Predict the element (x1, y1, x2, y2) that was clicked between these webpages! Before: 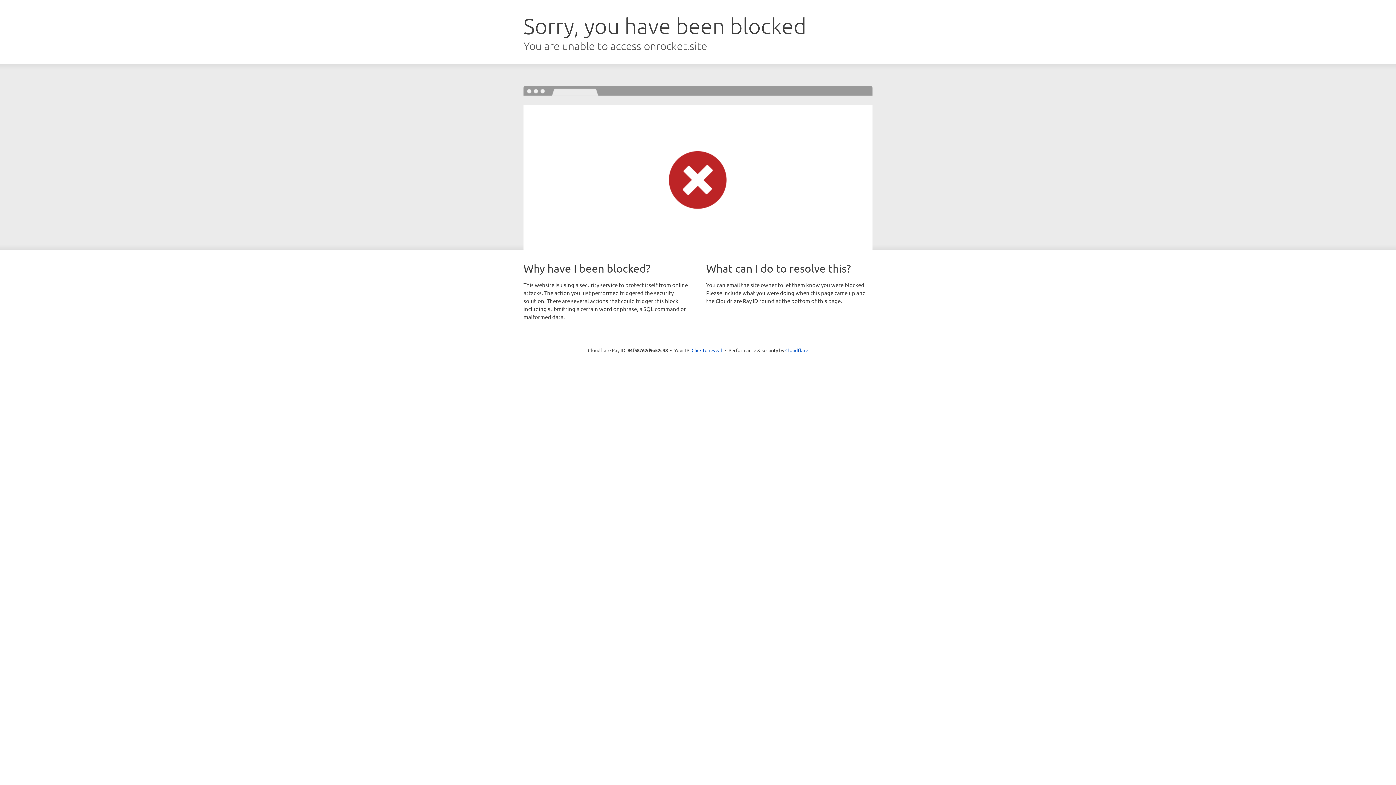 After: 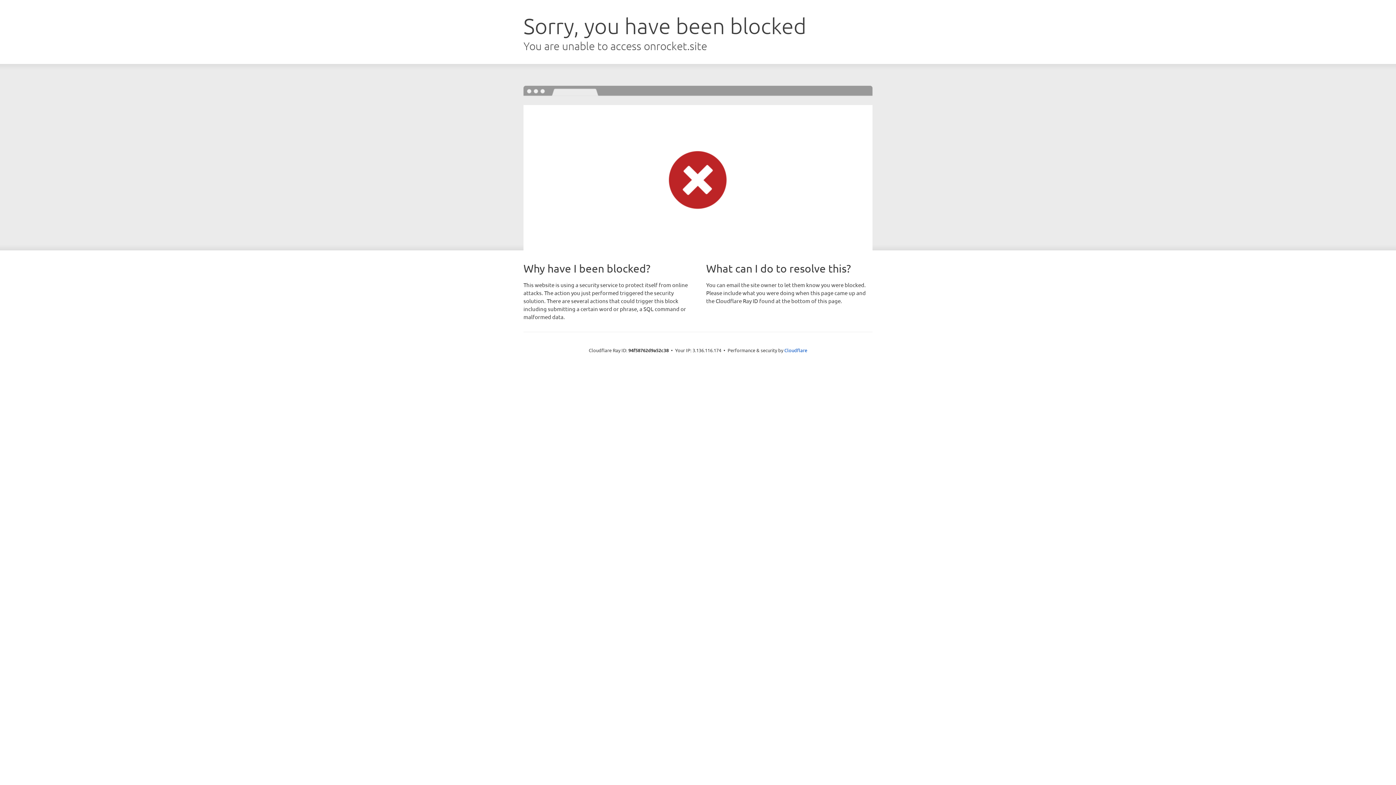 Action: bbox: (691, 346, 722, 353) label: Click to reveal